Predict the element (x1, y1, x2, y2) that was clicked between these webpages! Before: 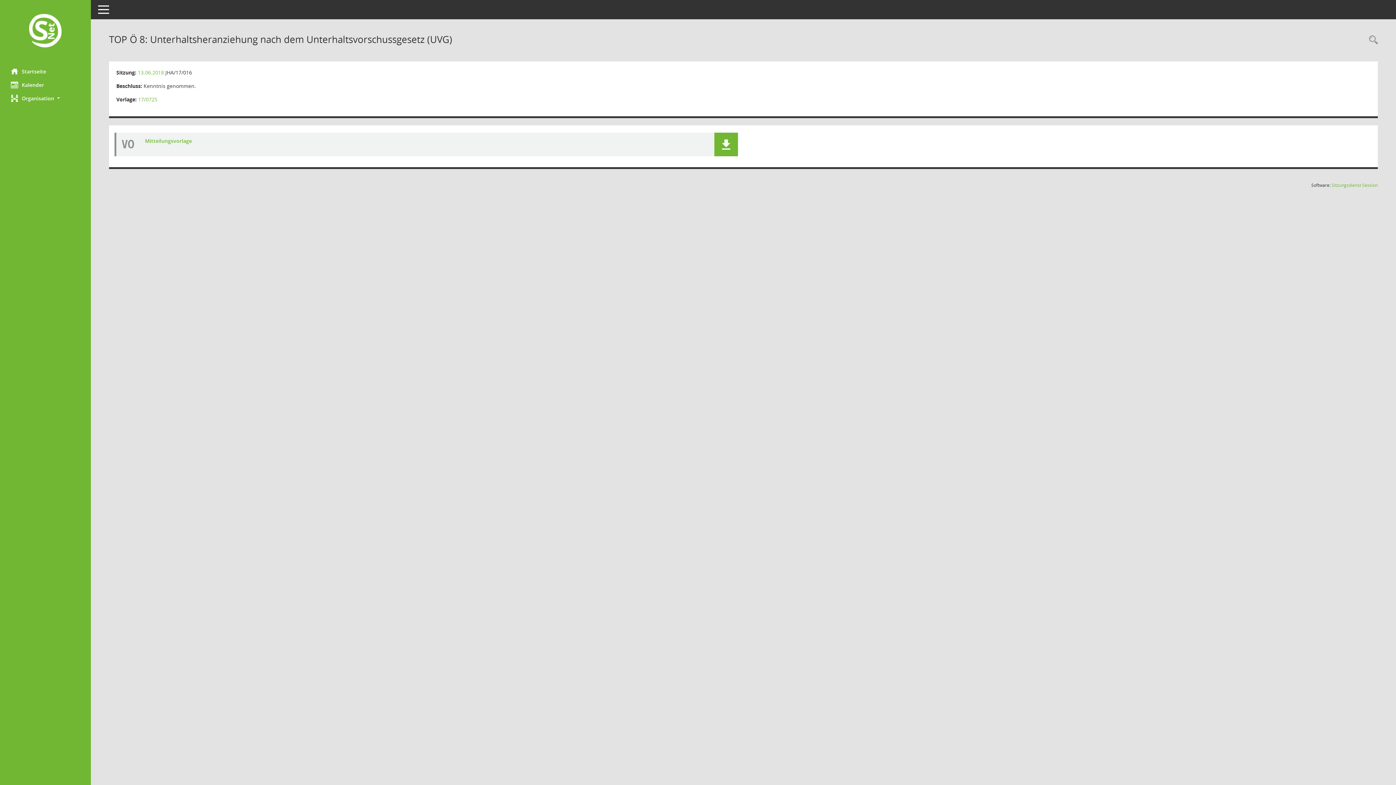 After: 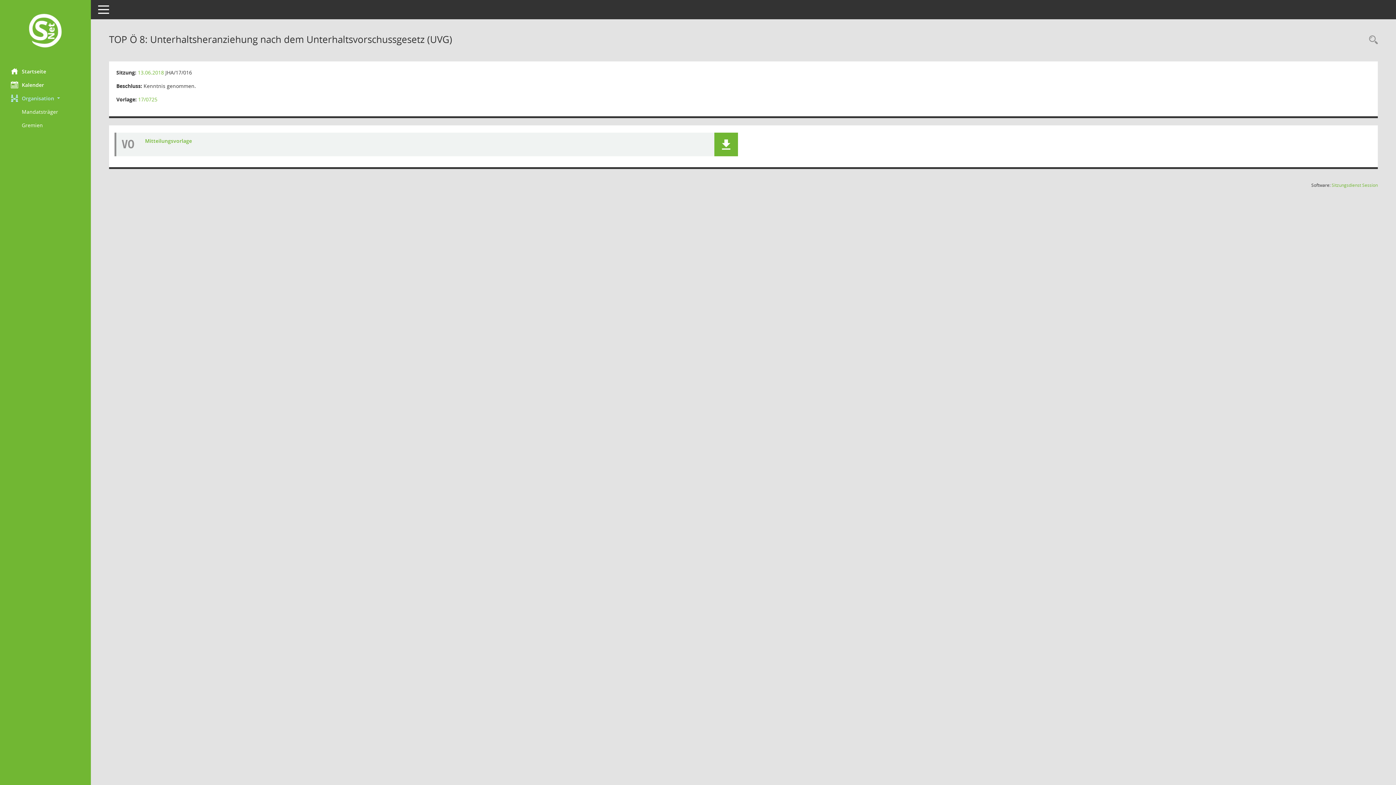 Action: label: Organisation  bbox: (0, 91, 90, 104)